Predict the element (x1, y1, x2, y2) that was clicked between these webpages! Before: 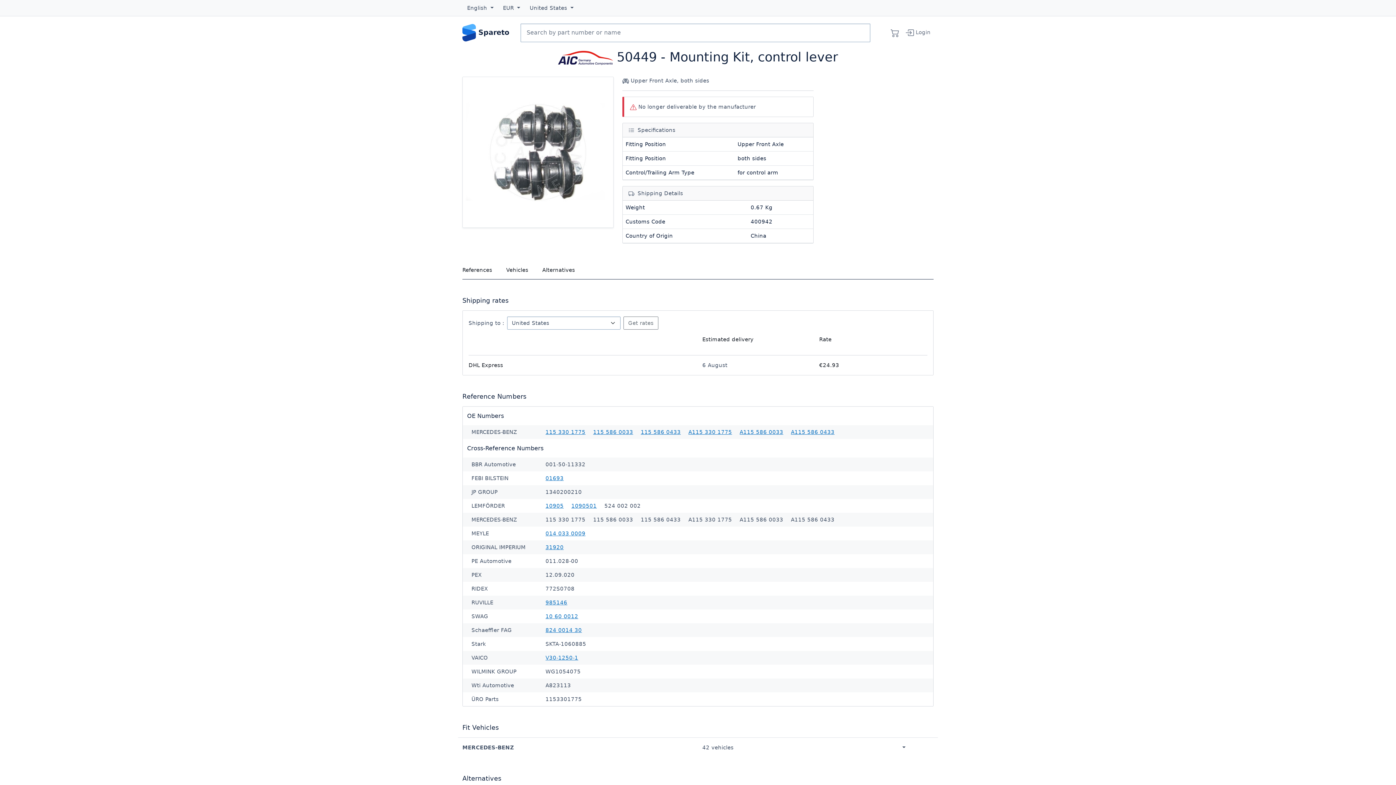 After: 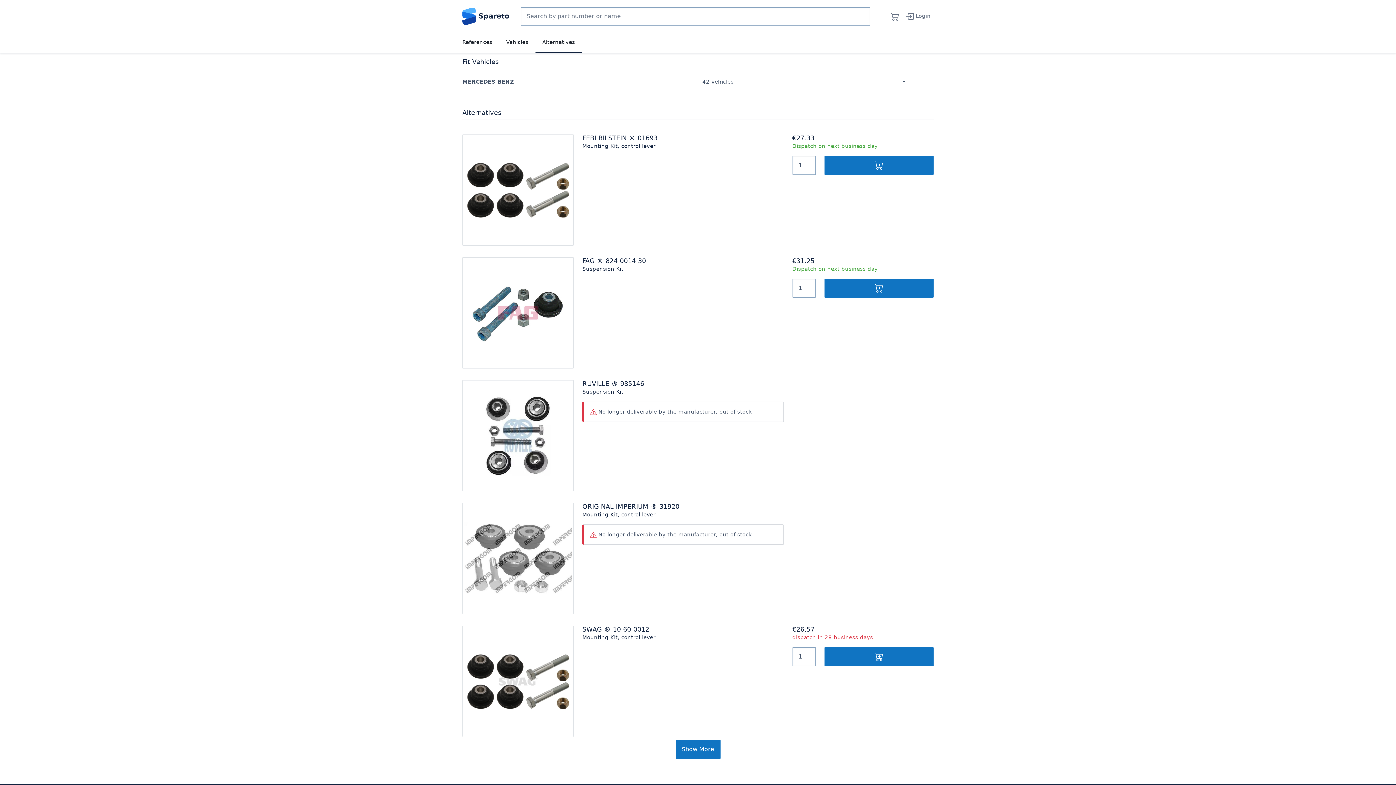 Action: label: Vehicles bbox: (499, 260, 535, 279)